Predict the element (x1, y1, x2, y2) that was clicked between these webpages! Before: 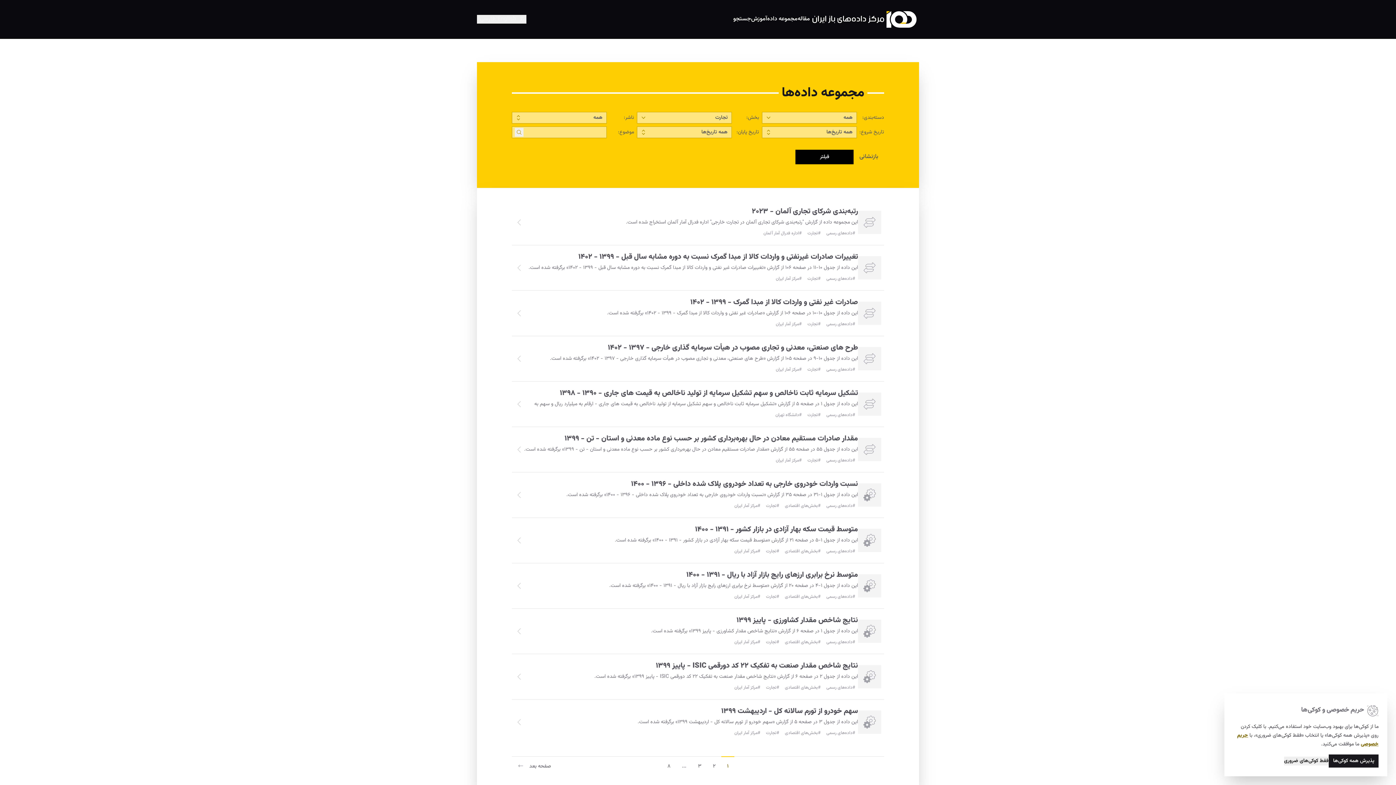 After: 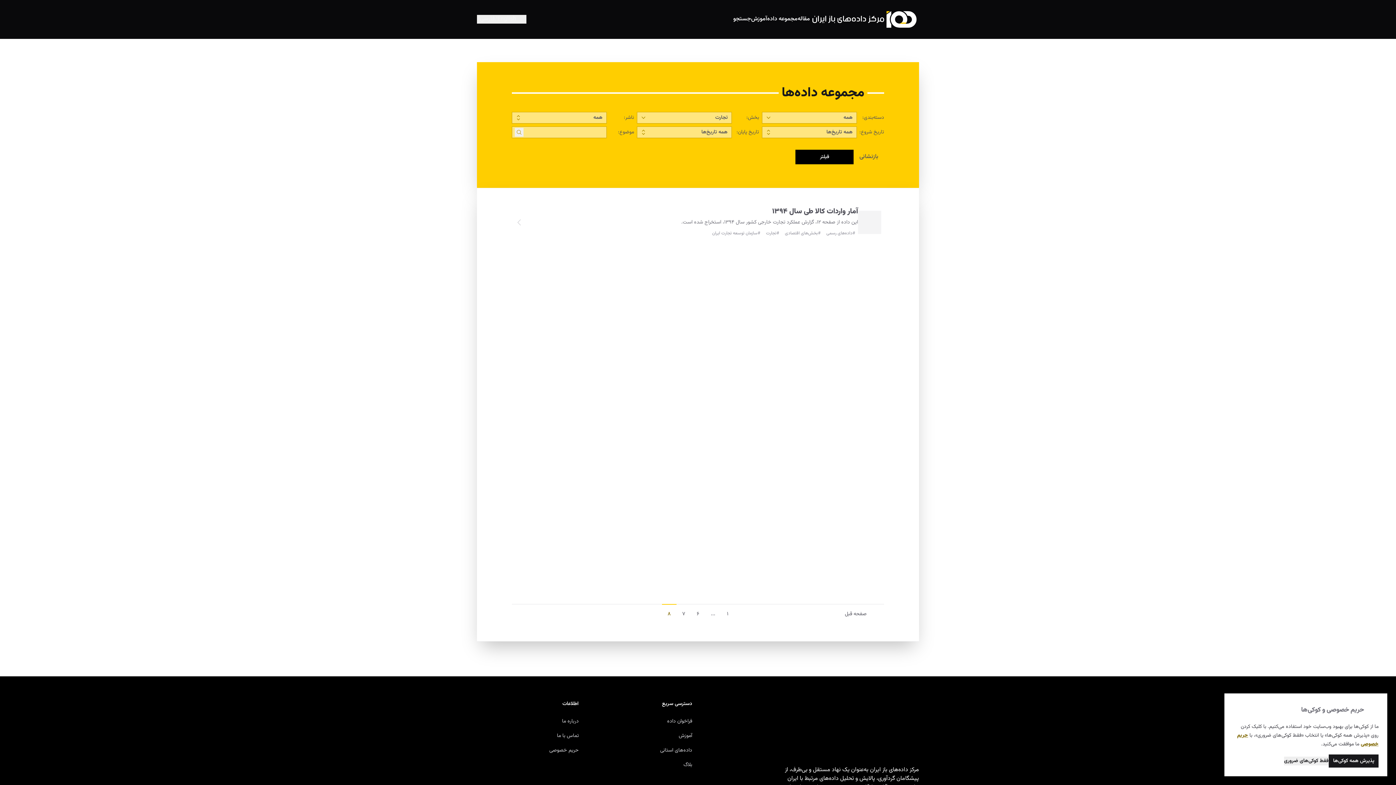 Action: bbox: (661, 756, 676, 770) label: ۸